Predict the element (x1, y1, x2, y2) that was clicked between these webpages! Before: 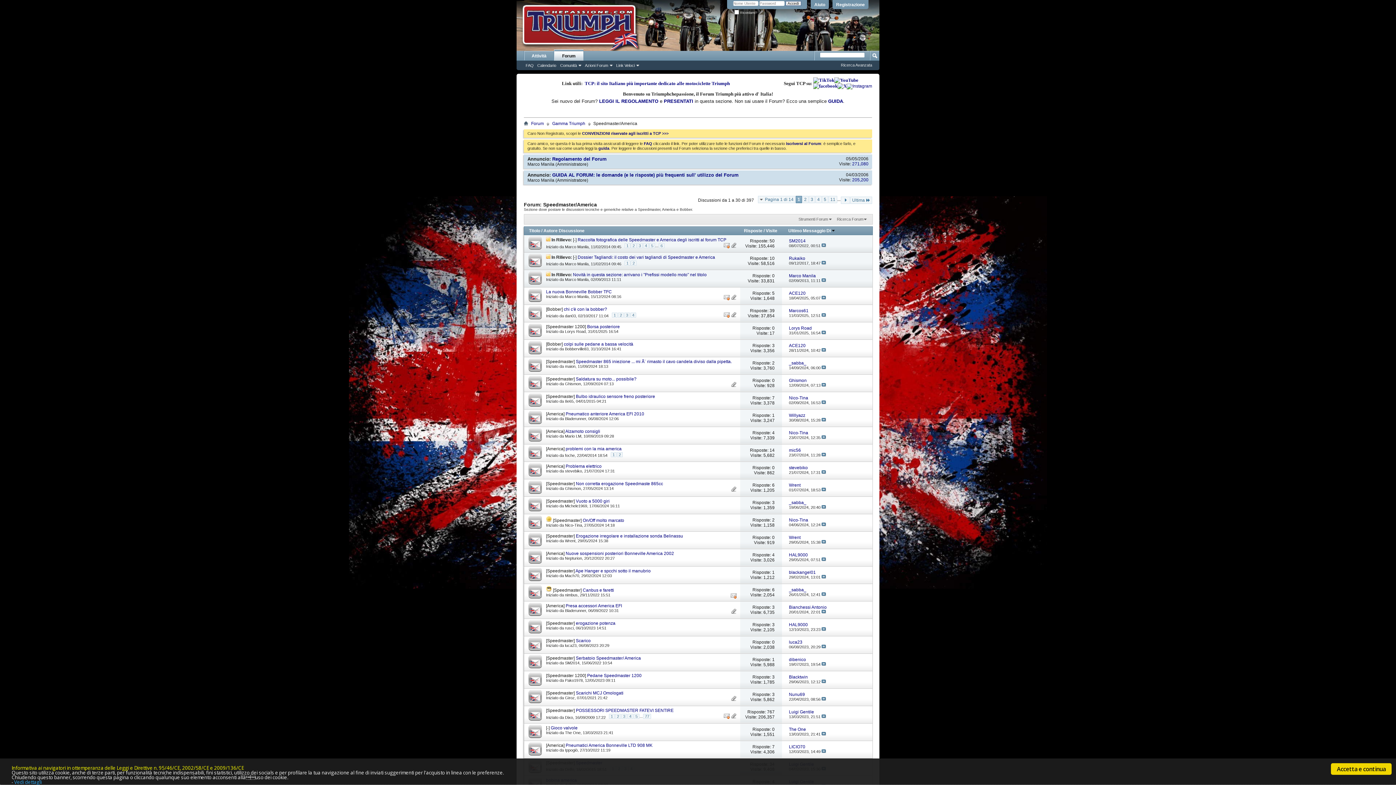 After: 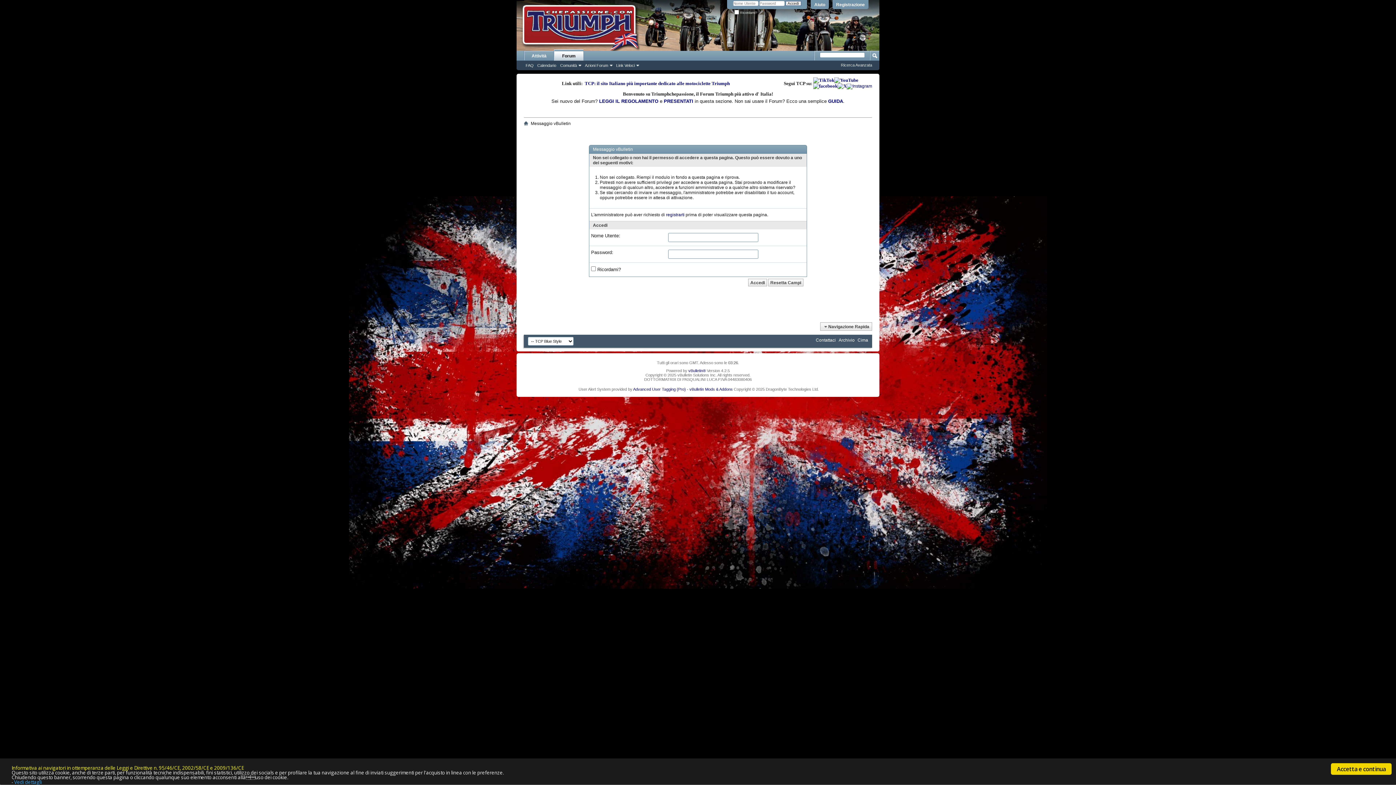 Action: bbox: (564, 341, 633, 347) label: colpi sulle pedane a bassa velocità